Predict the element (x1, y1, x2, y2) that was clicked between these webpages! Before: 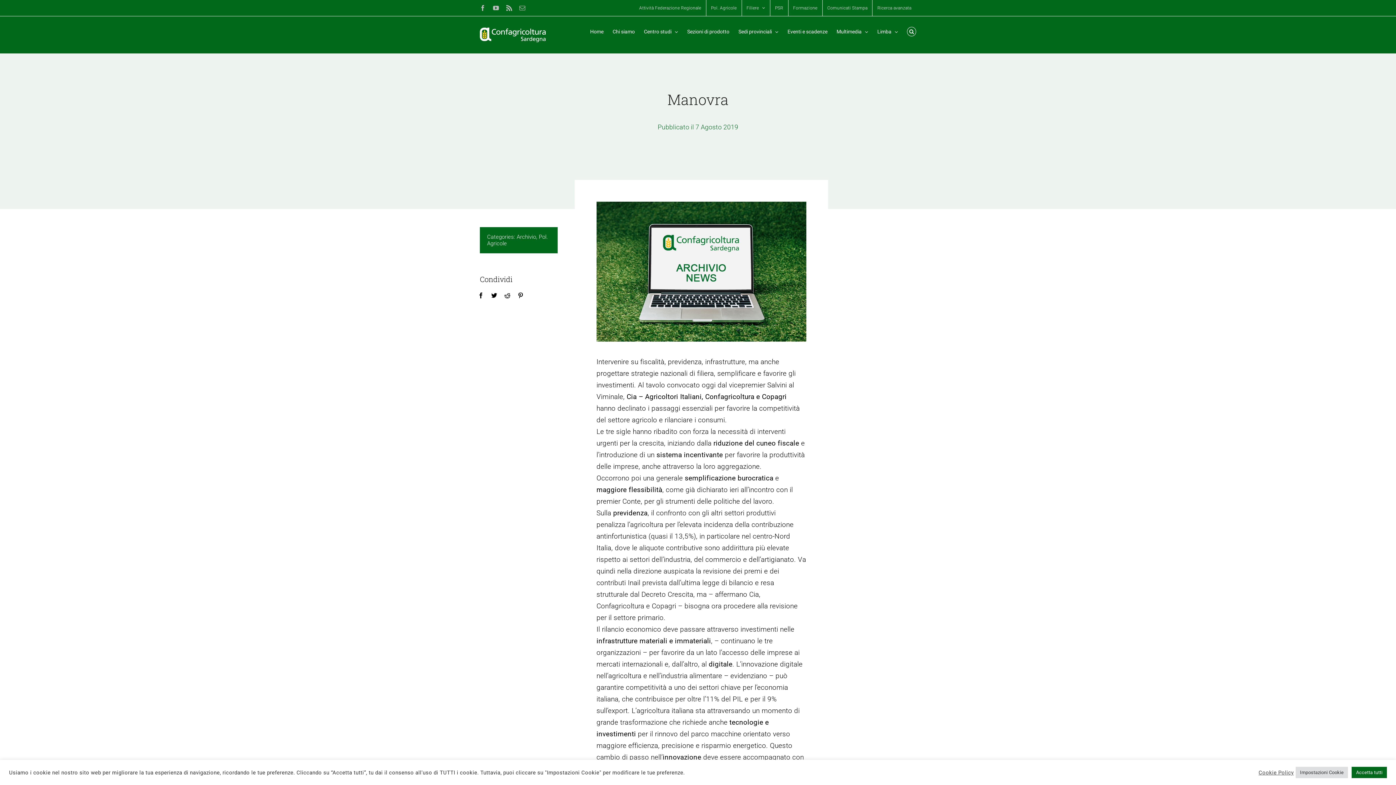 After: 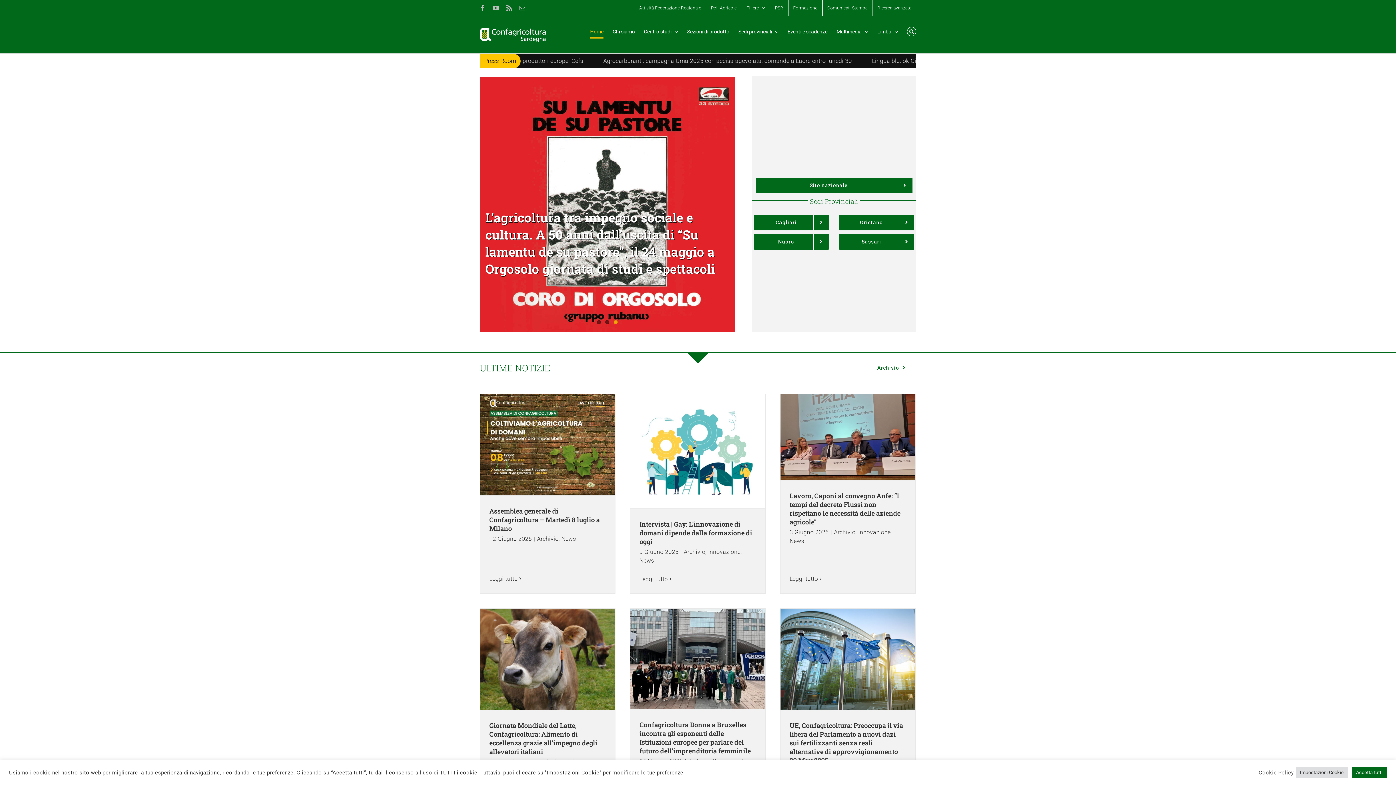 Action: bbox: (480, 27, 545, 42)